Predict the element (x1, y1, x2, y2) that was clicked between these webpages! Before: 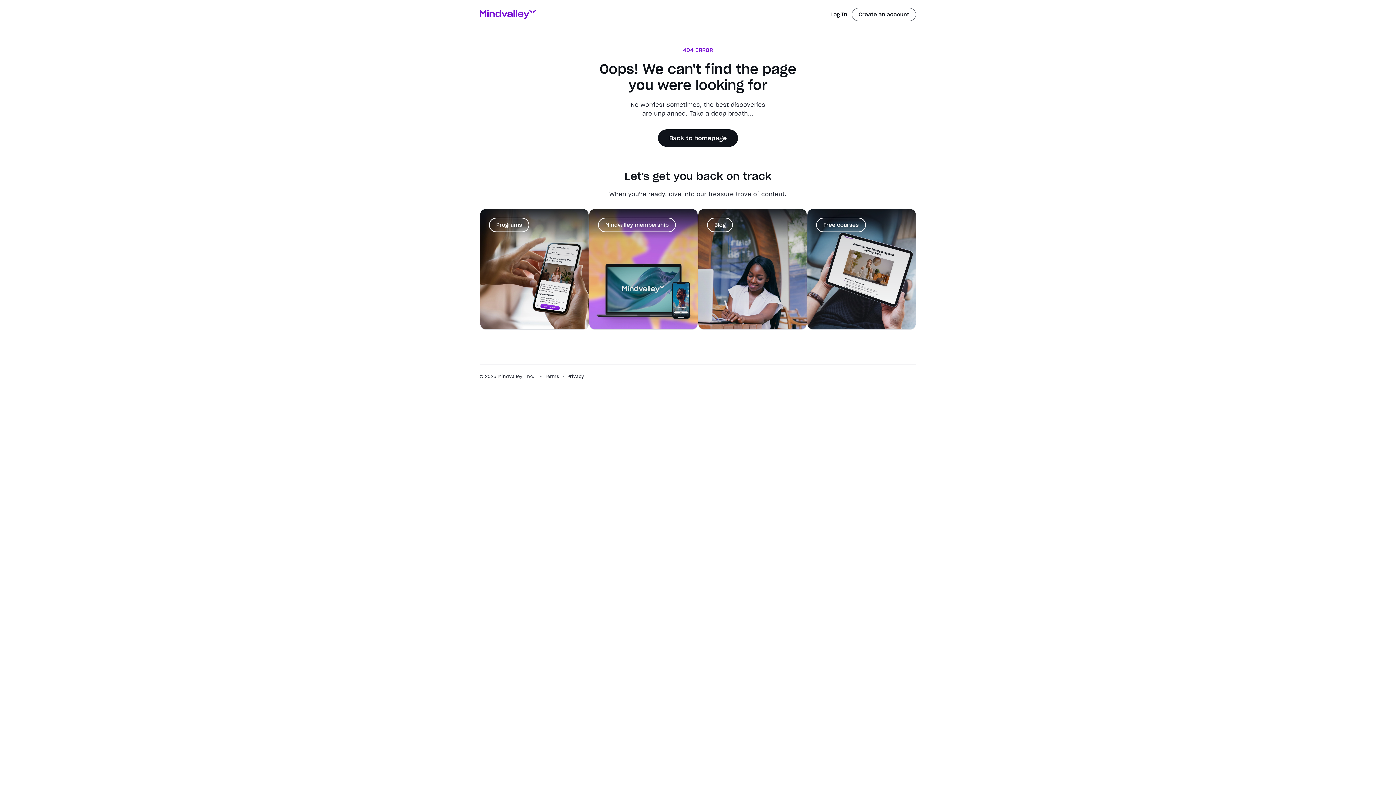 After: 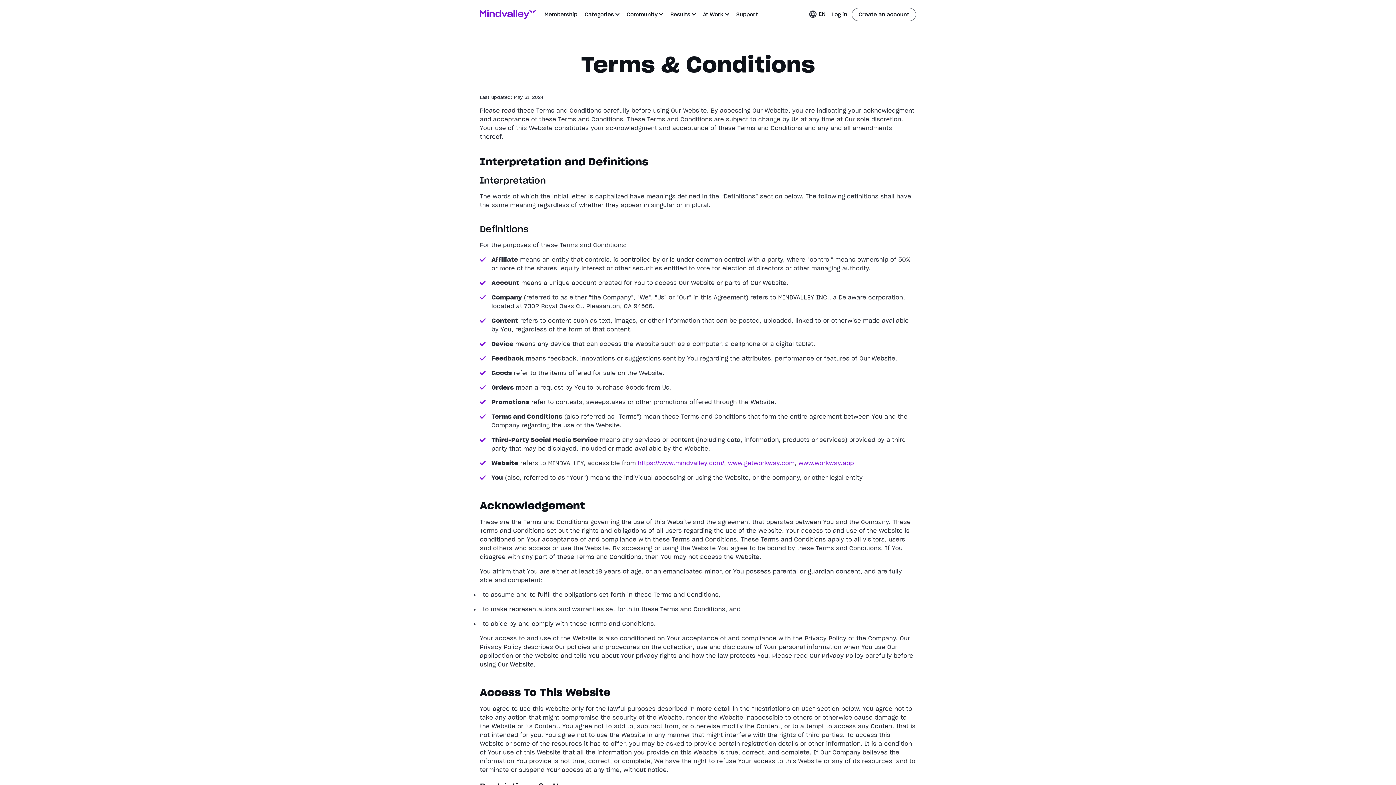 Action: bbox: (543, 373, 561, 379) label:  Terms 